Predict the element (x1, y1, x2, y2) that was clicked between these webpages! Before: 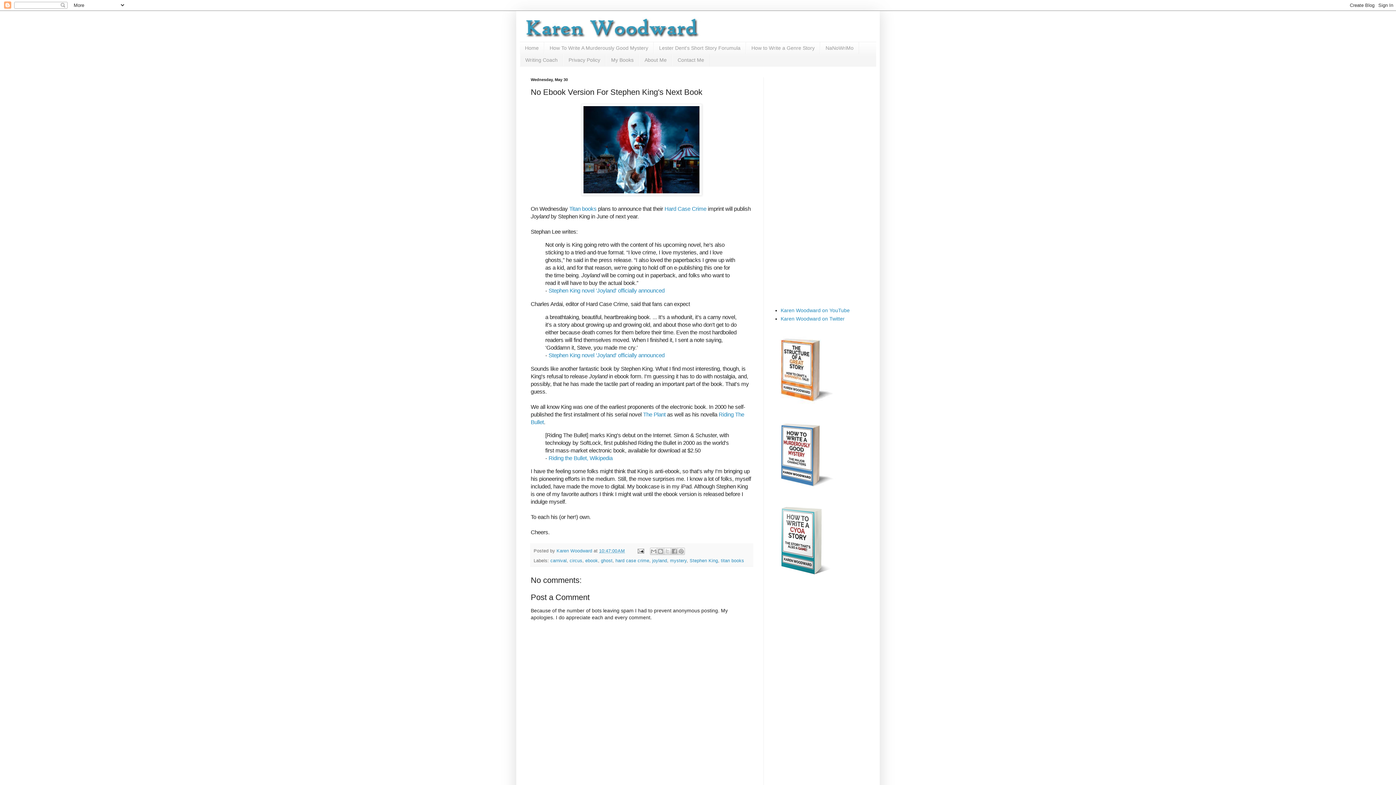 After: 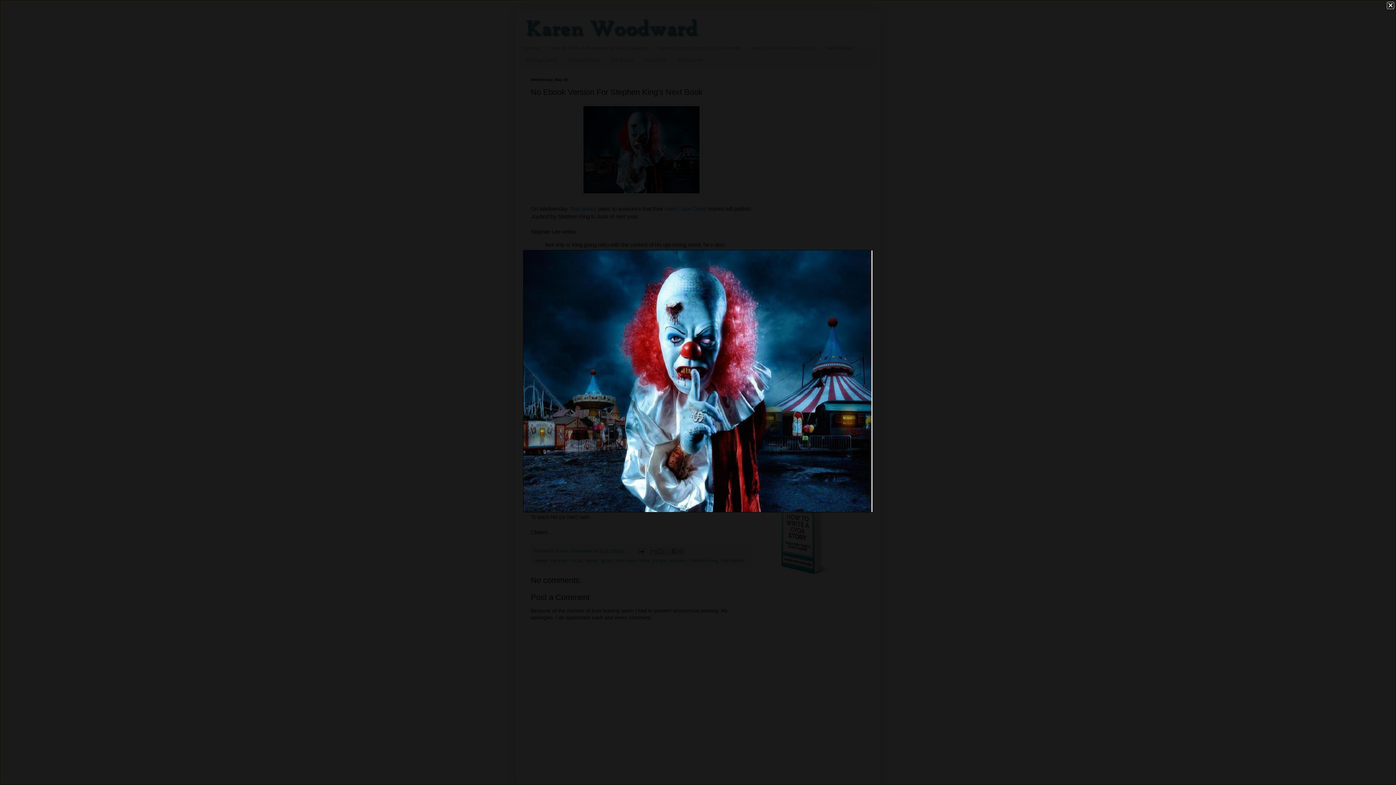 Action: bbox: (581, 190, 702, 196)